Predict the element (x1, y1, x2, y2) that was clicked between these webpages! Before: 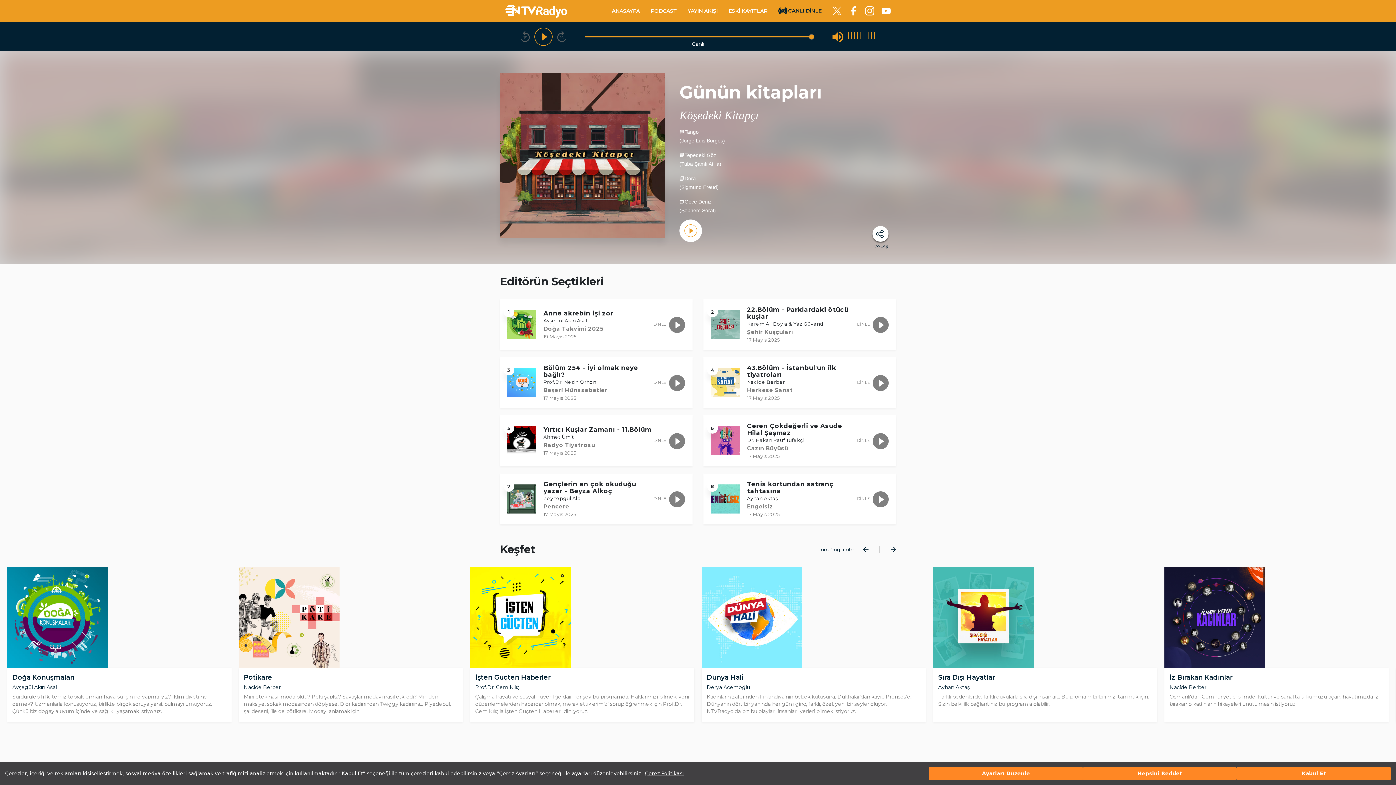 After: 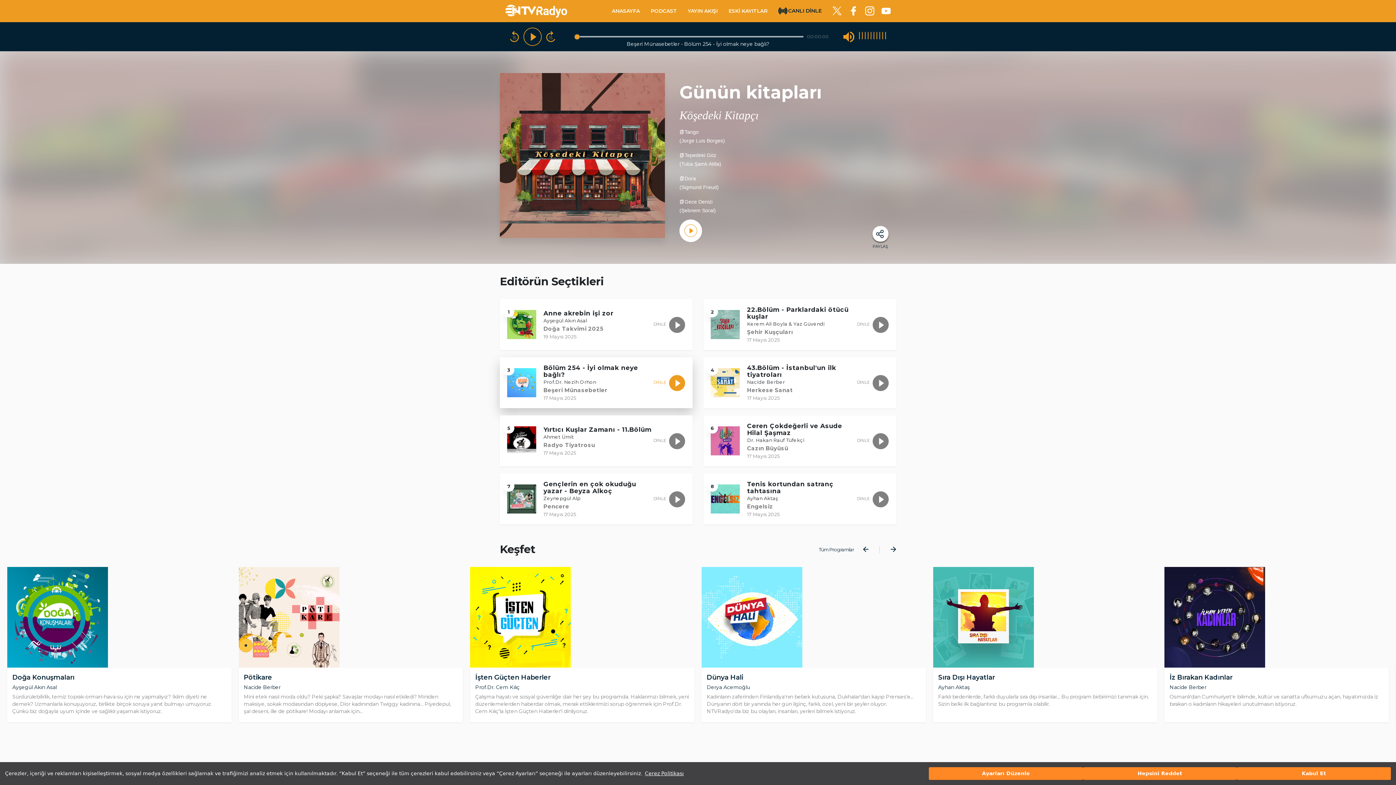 Action: bbox: (653, 380, 685, 385) label: DİNLE